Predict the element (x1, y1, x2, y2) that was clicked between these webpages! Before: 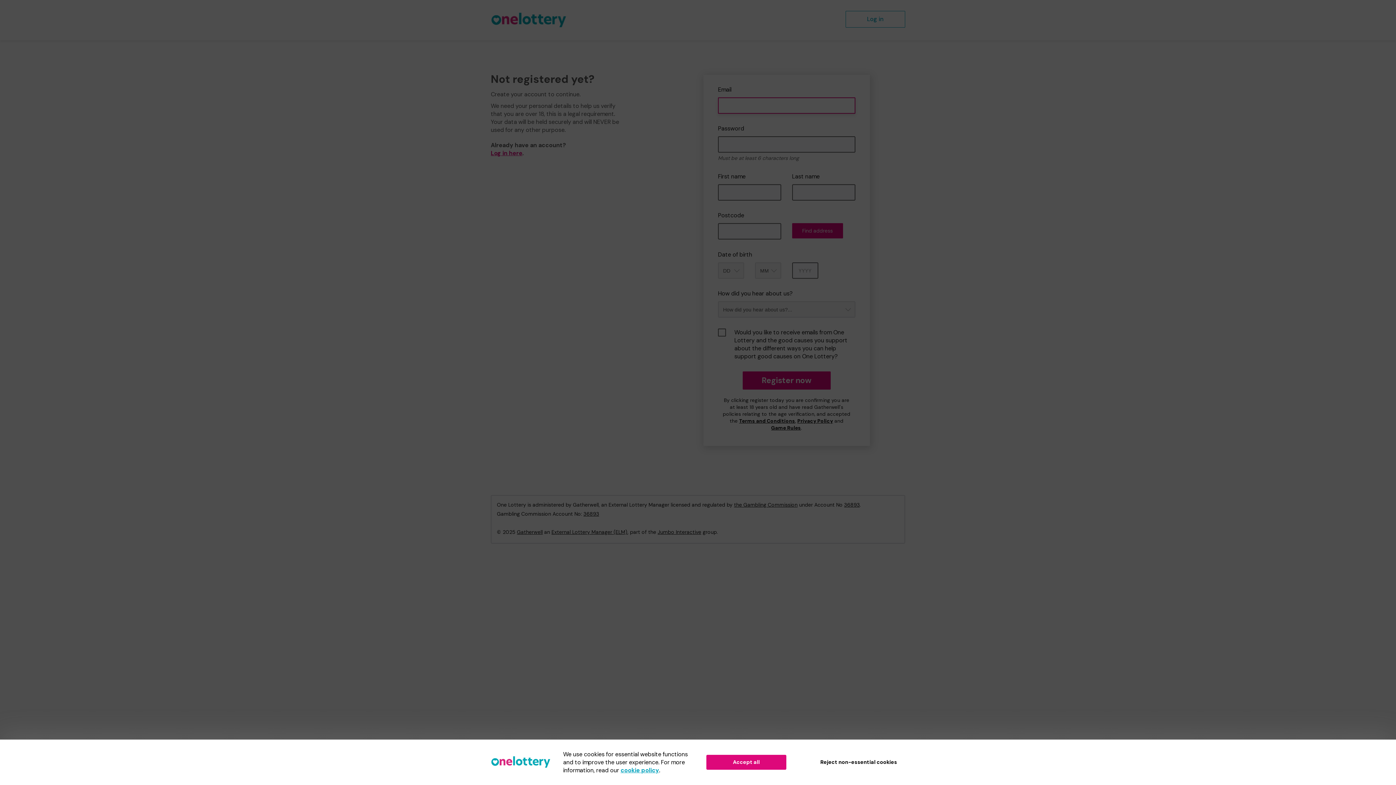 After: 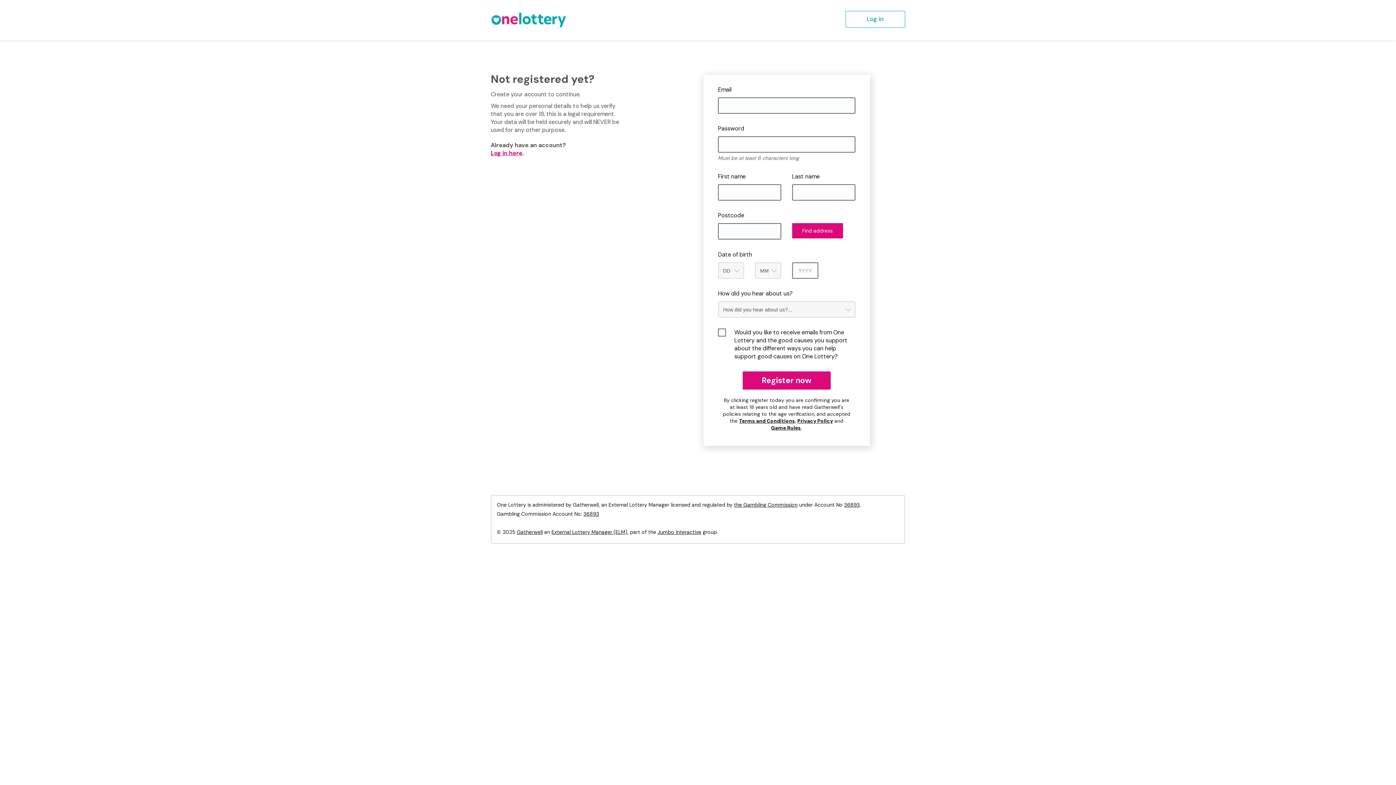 Action: label: Reject non-essential cookies bbox: (814, 755, 903, 770)